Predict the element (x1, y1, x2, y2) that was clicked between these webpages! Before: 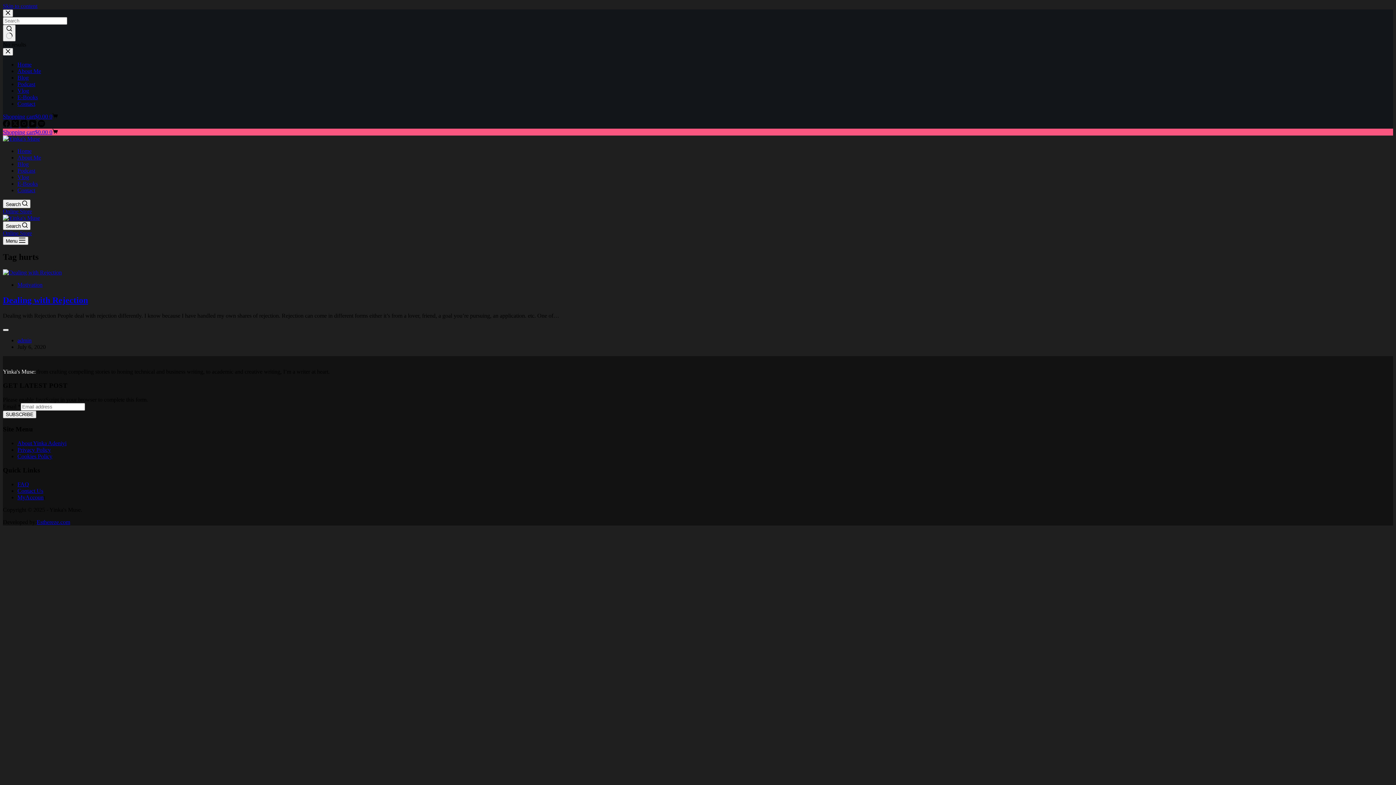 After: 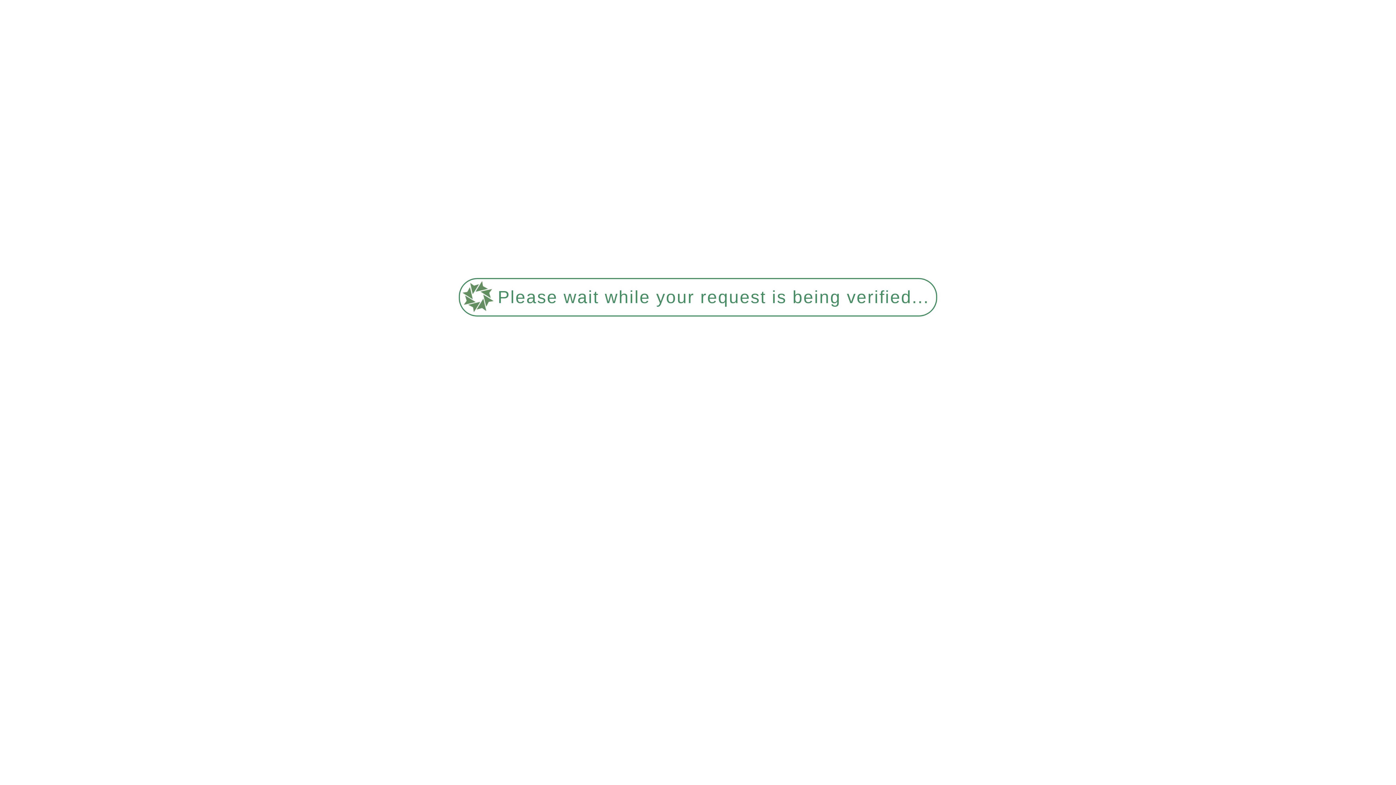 Action: bbox: (17, 87, 29, 93) label: Vlog